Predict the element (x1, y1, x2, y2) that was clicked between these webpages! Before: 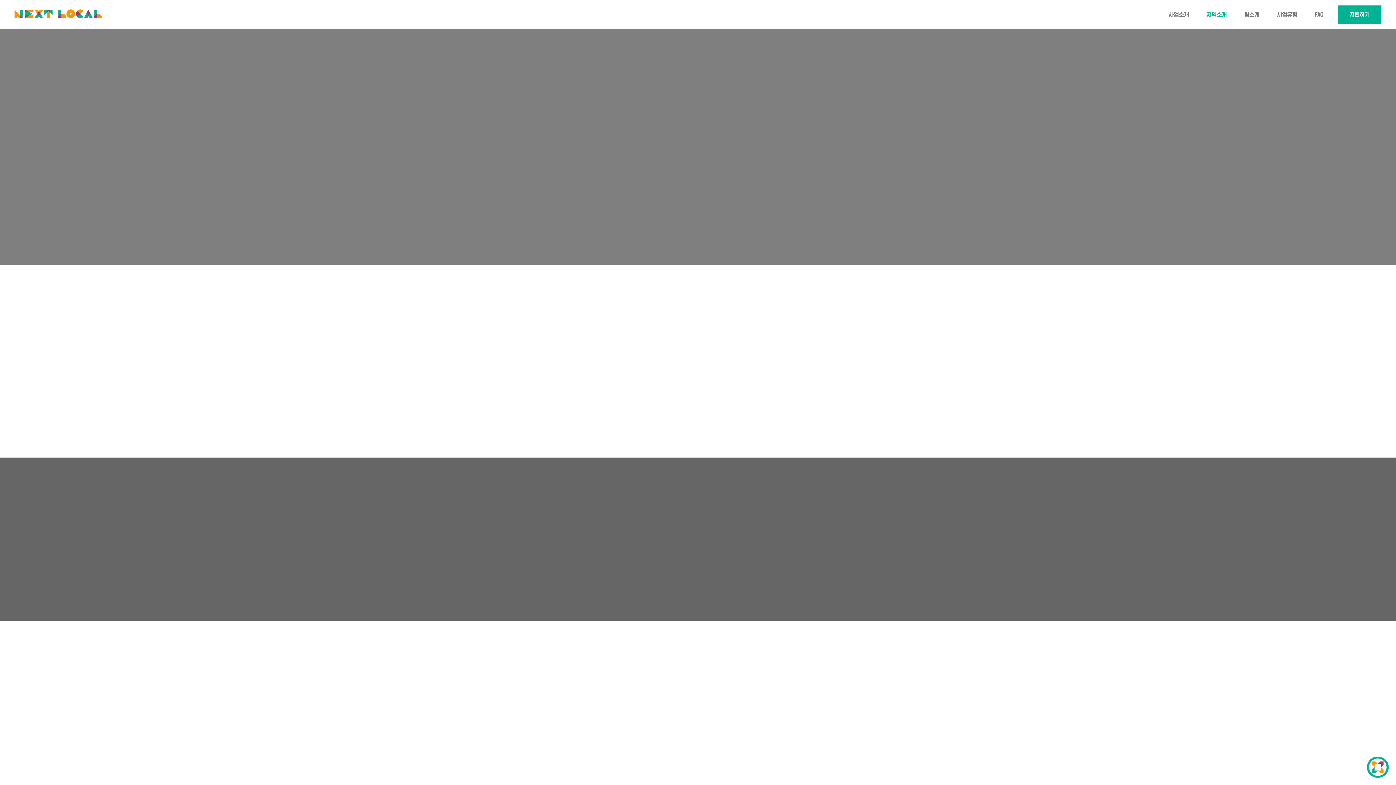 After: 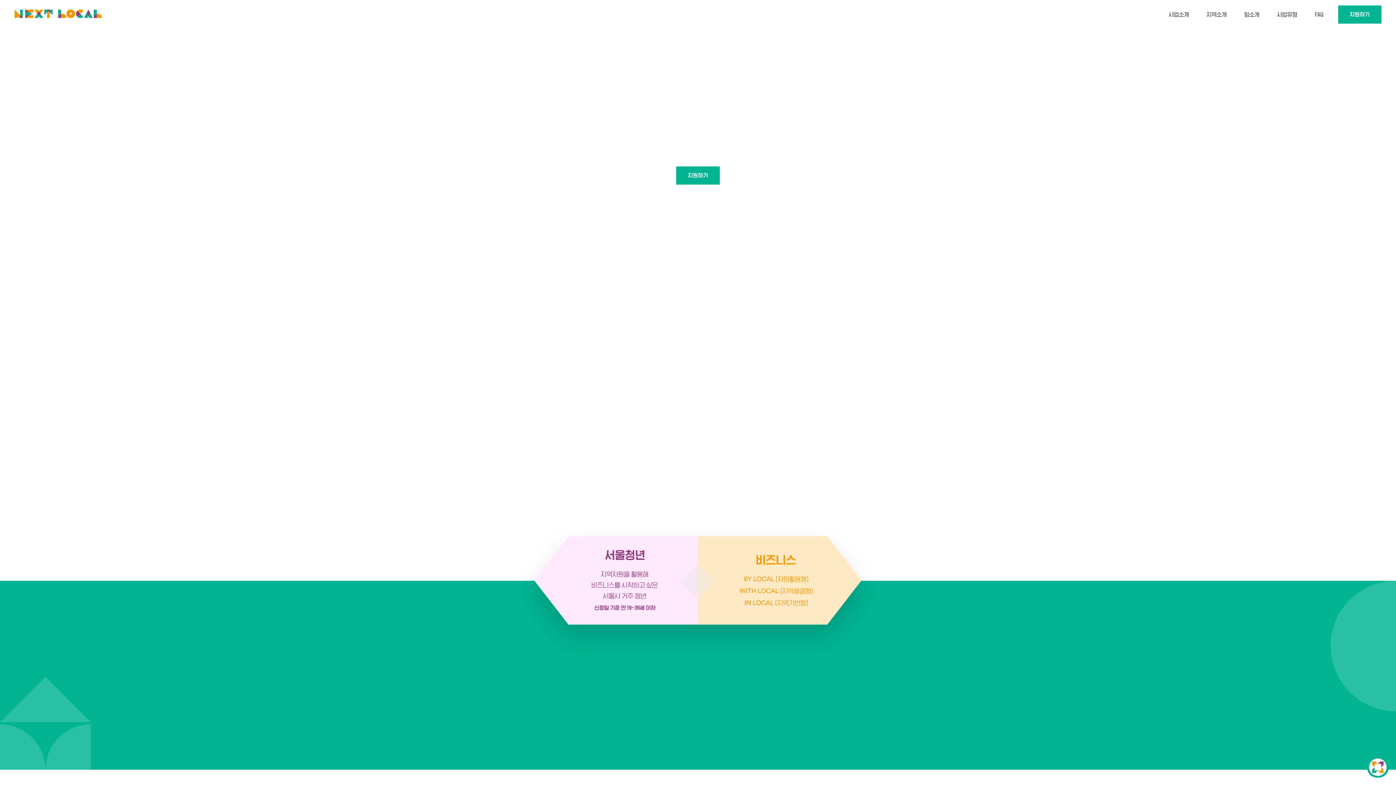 Action: bbox: (14, 9, 102, 19)